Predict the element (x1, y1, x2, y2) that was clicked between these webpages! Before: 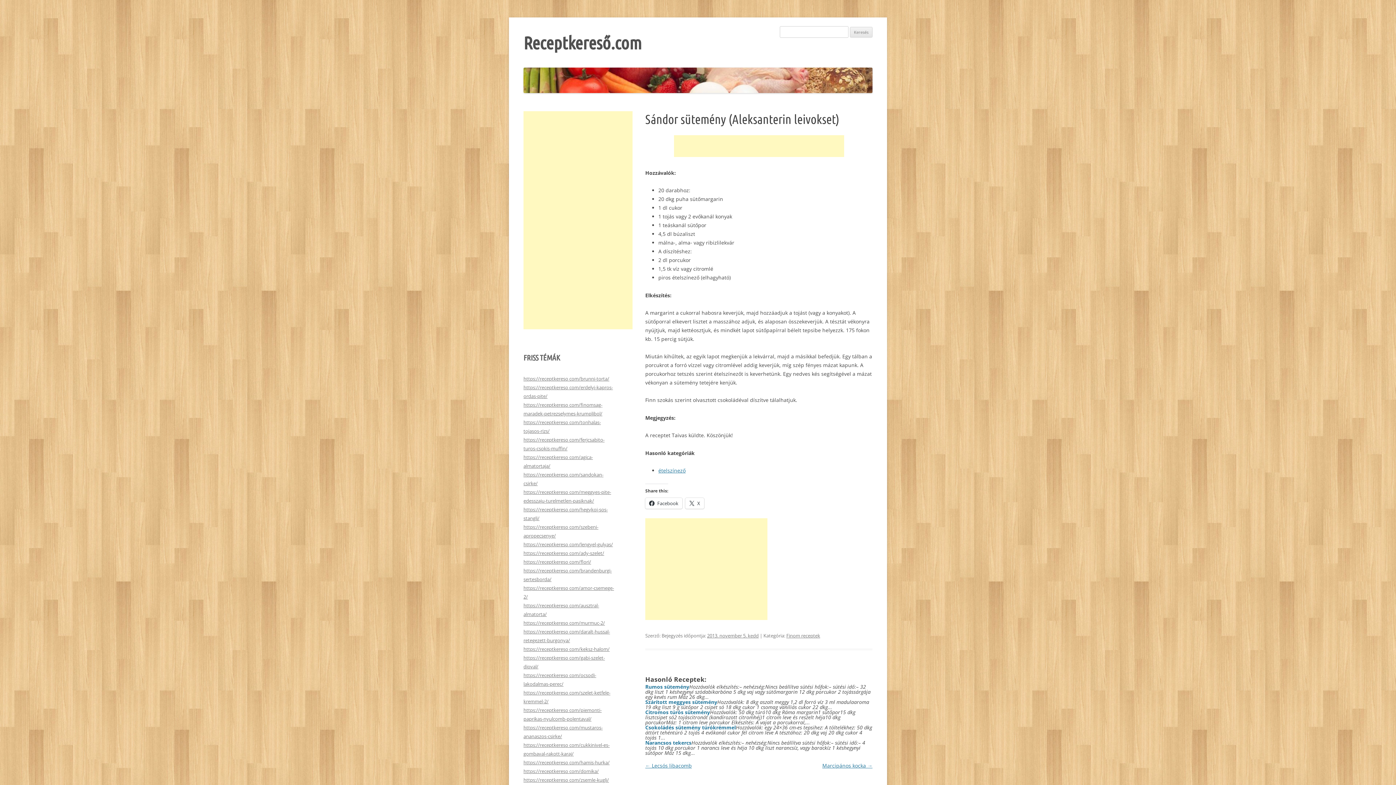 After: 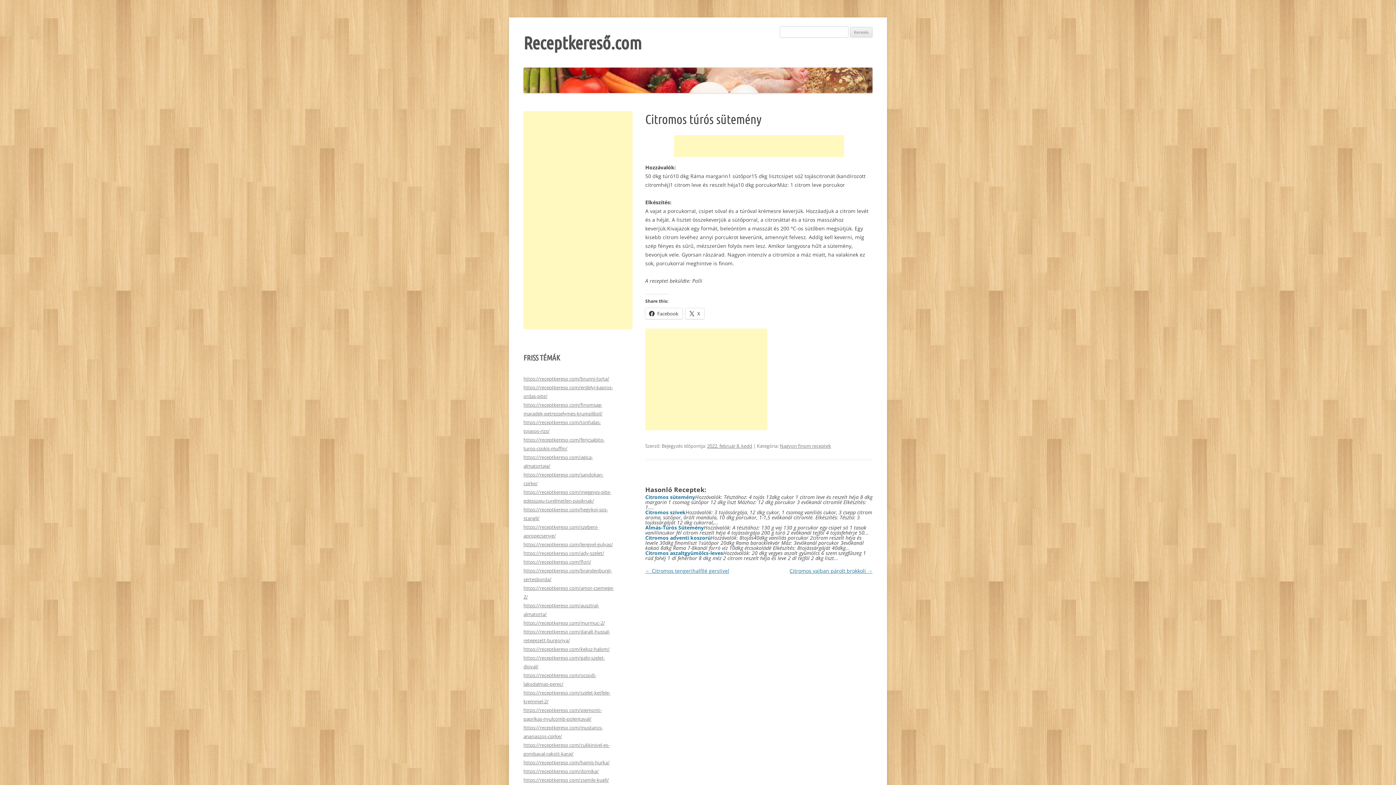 Action: label: Citromos túrós sütemény bbox: (645, 709, 710, 716)